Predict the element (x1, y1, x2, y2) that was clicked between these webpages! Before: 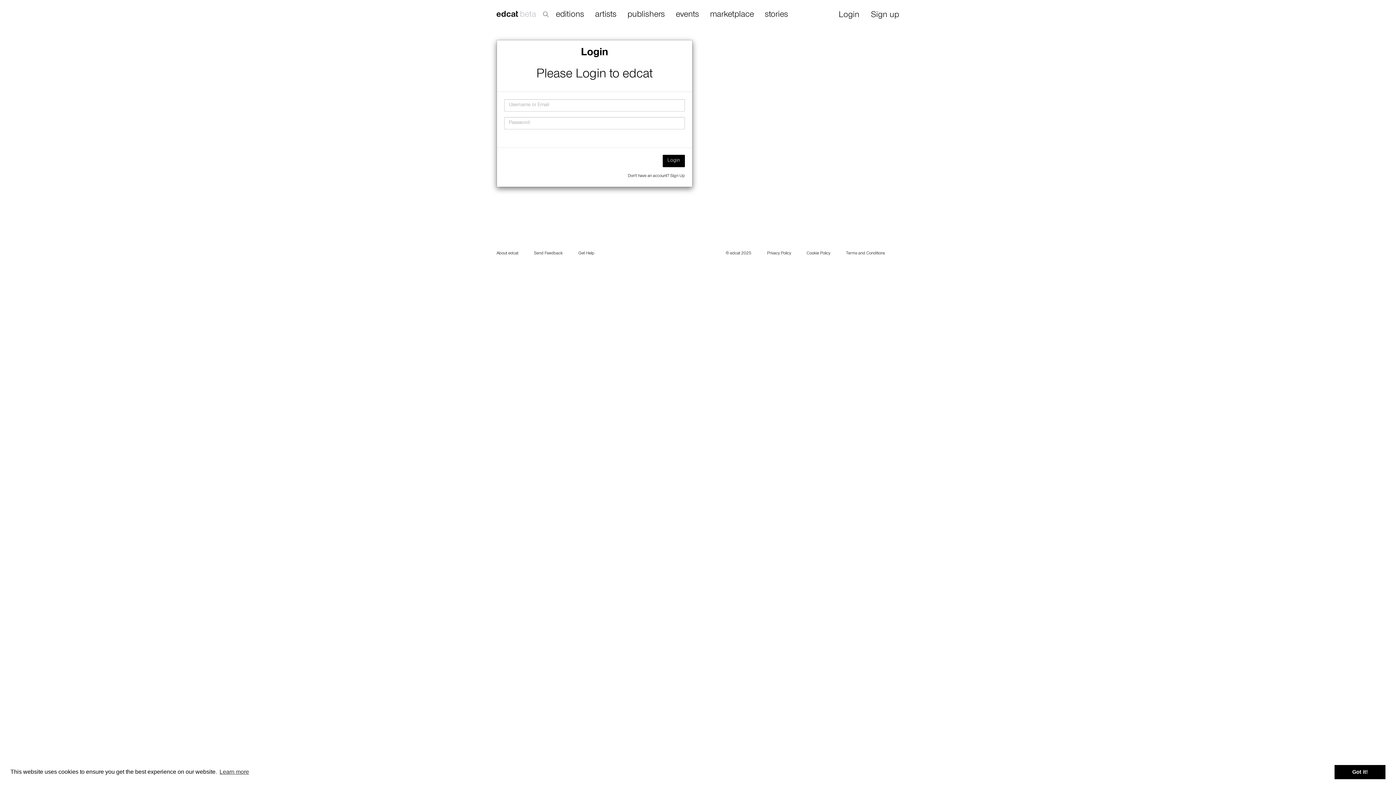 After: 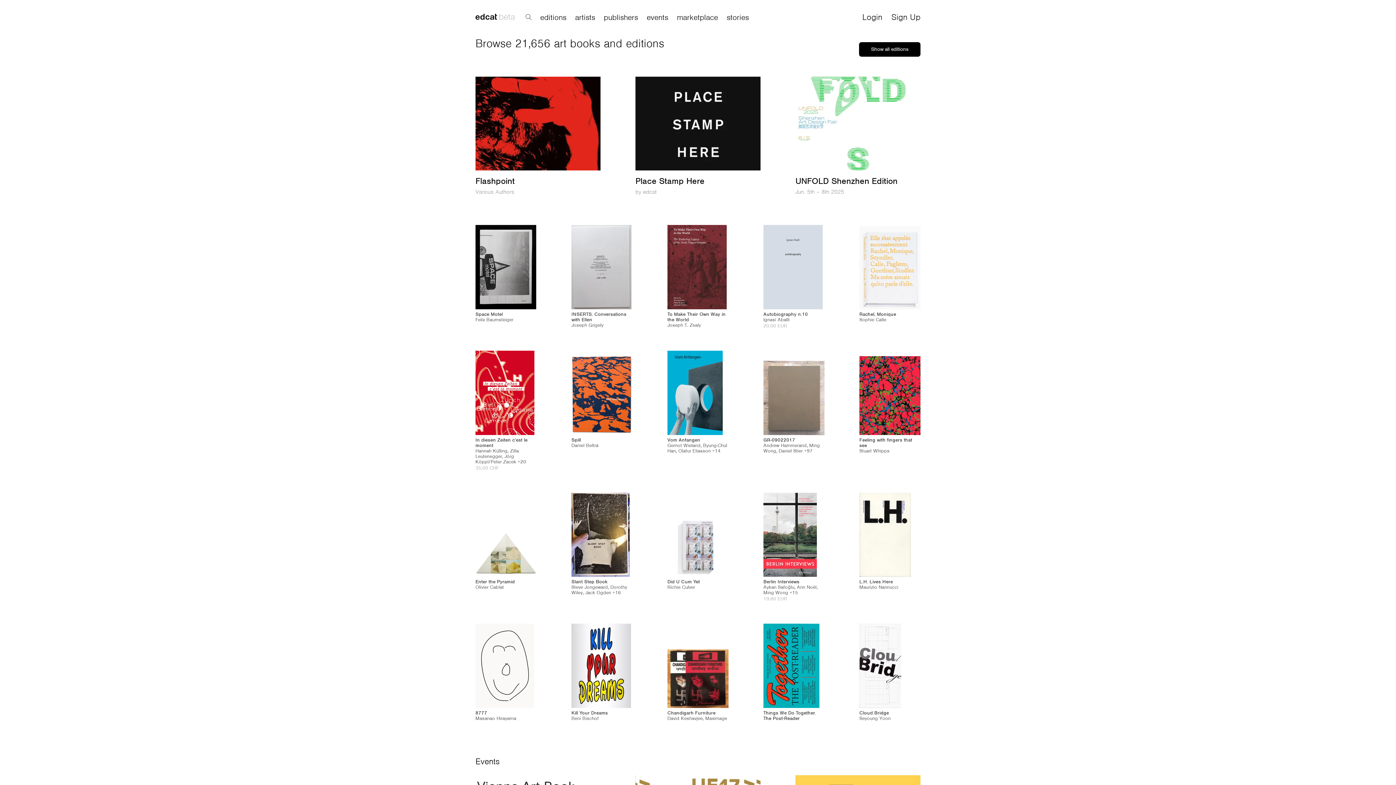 Action: bbox: (496, 6, 542, 25)